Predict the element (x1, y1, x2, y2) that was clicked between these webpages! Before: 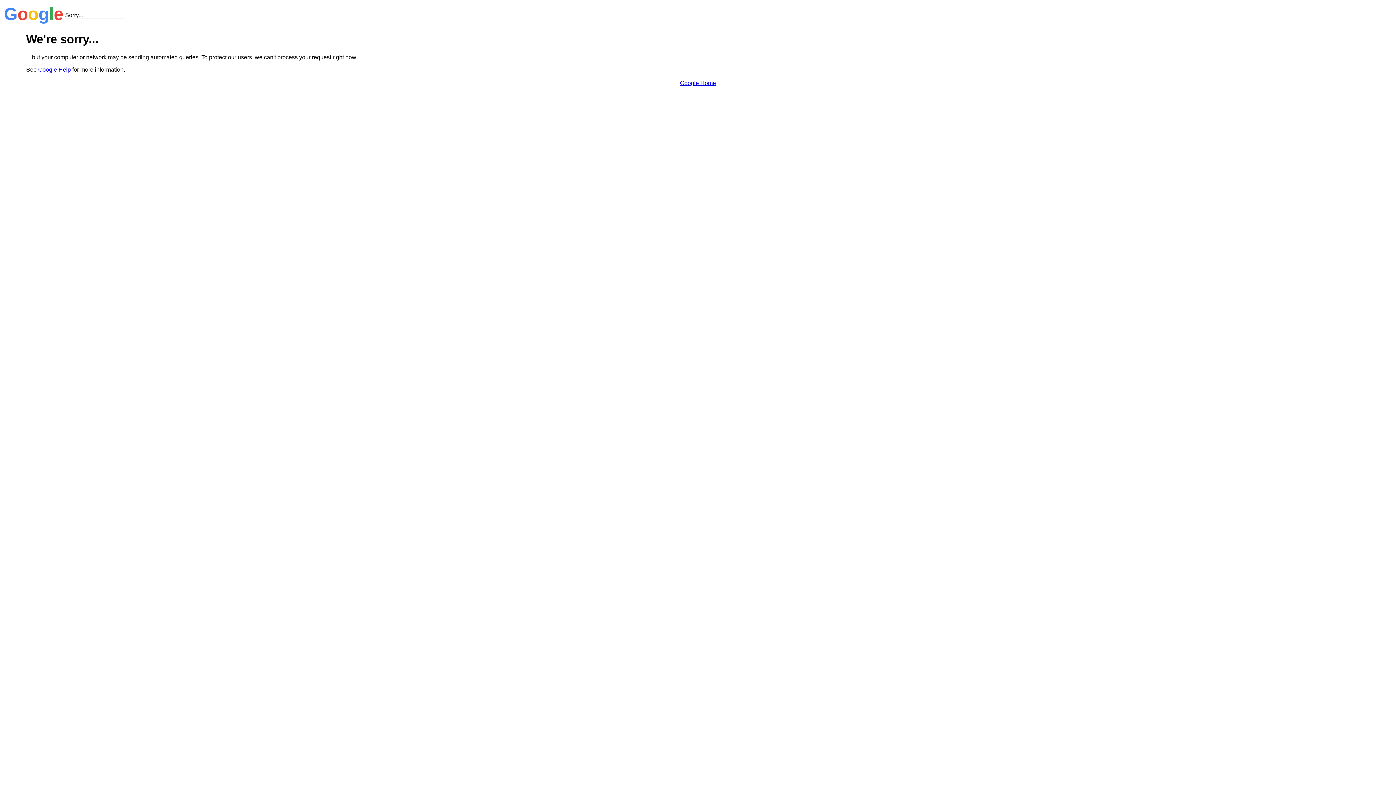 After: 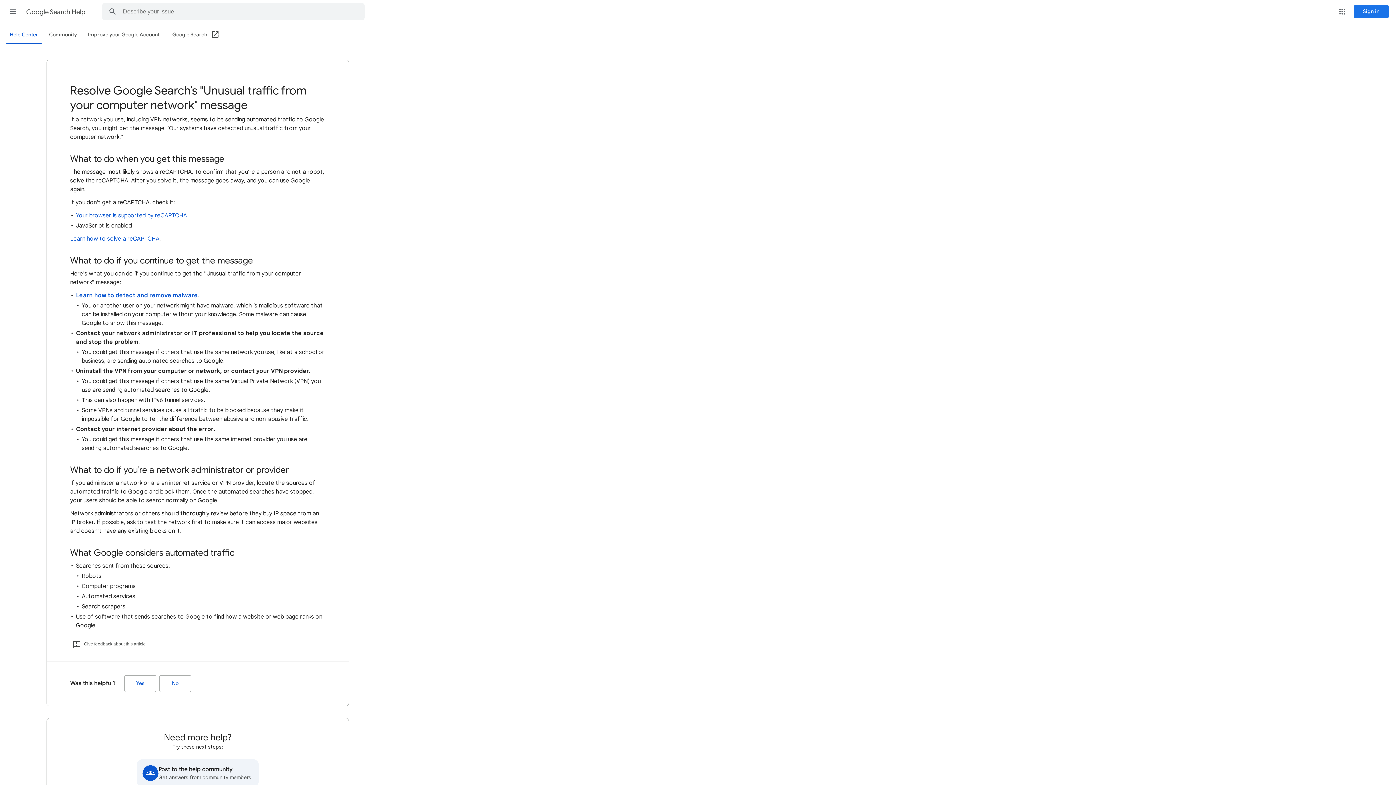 Action: label: Google Help bbox: (38, 66, 70, 72)